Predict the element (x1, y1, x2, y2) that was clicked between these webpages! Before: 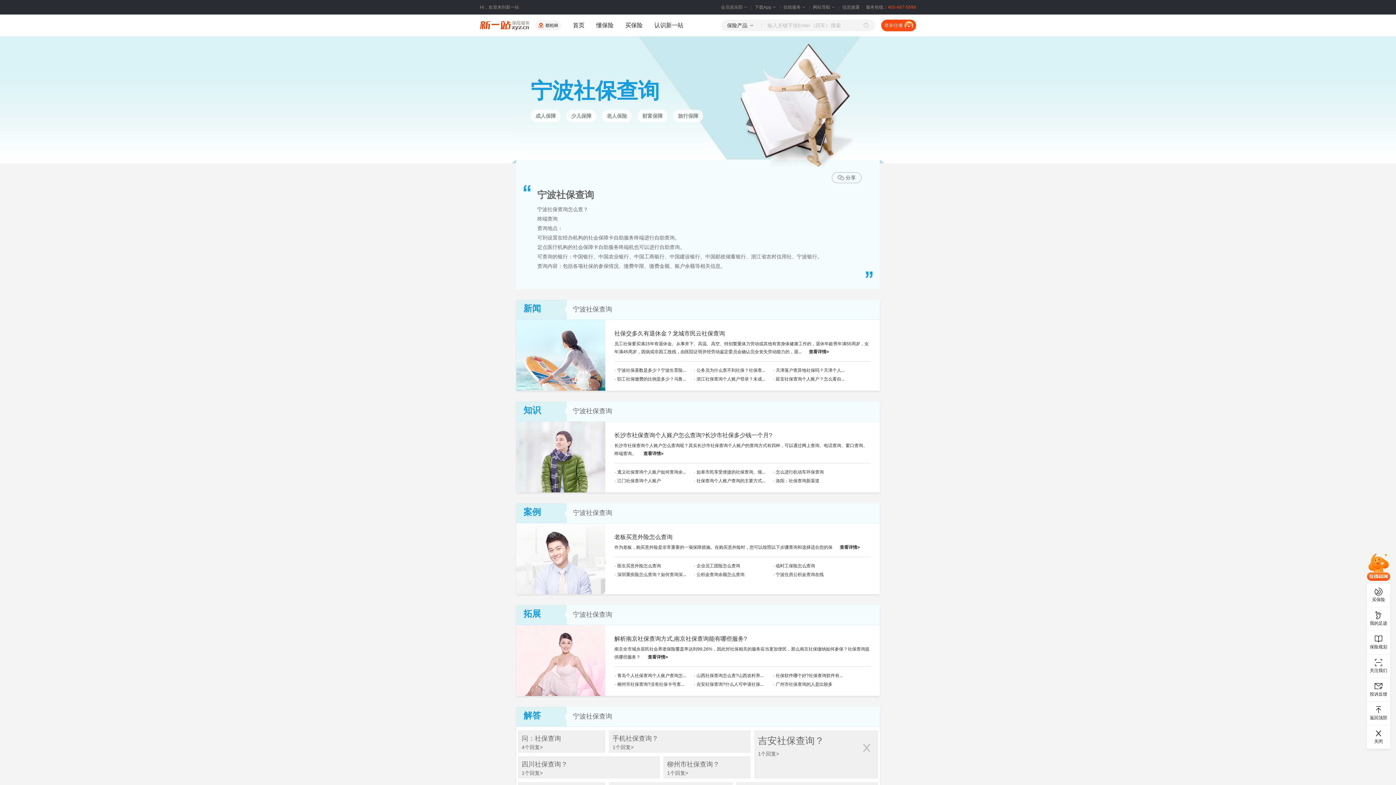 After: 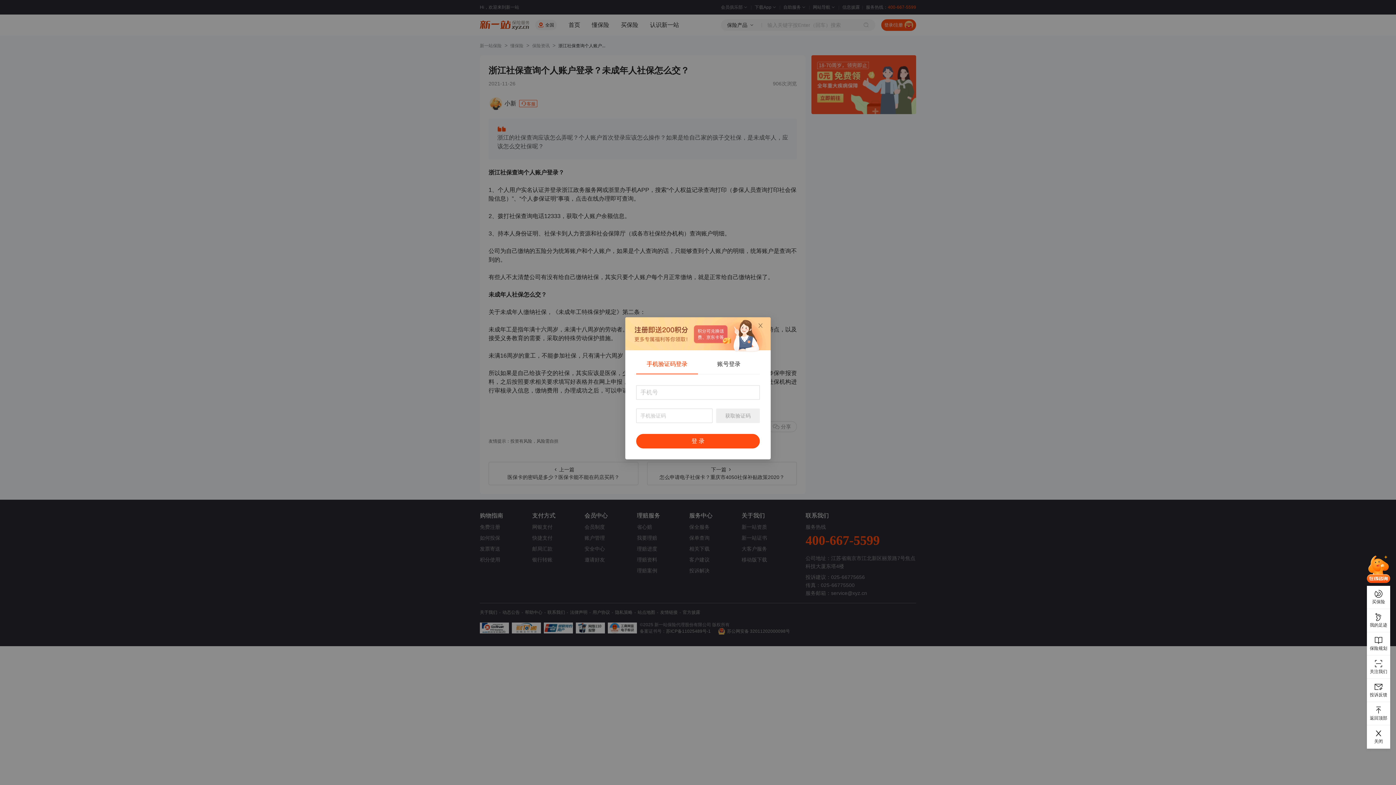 Action: bbox: (696, 376, 765, 381) label: 浙江社保查询个人账户登录？未成...